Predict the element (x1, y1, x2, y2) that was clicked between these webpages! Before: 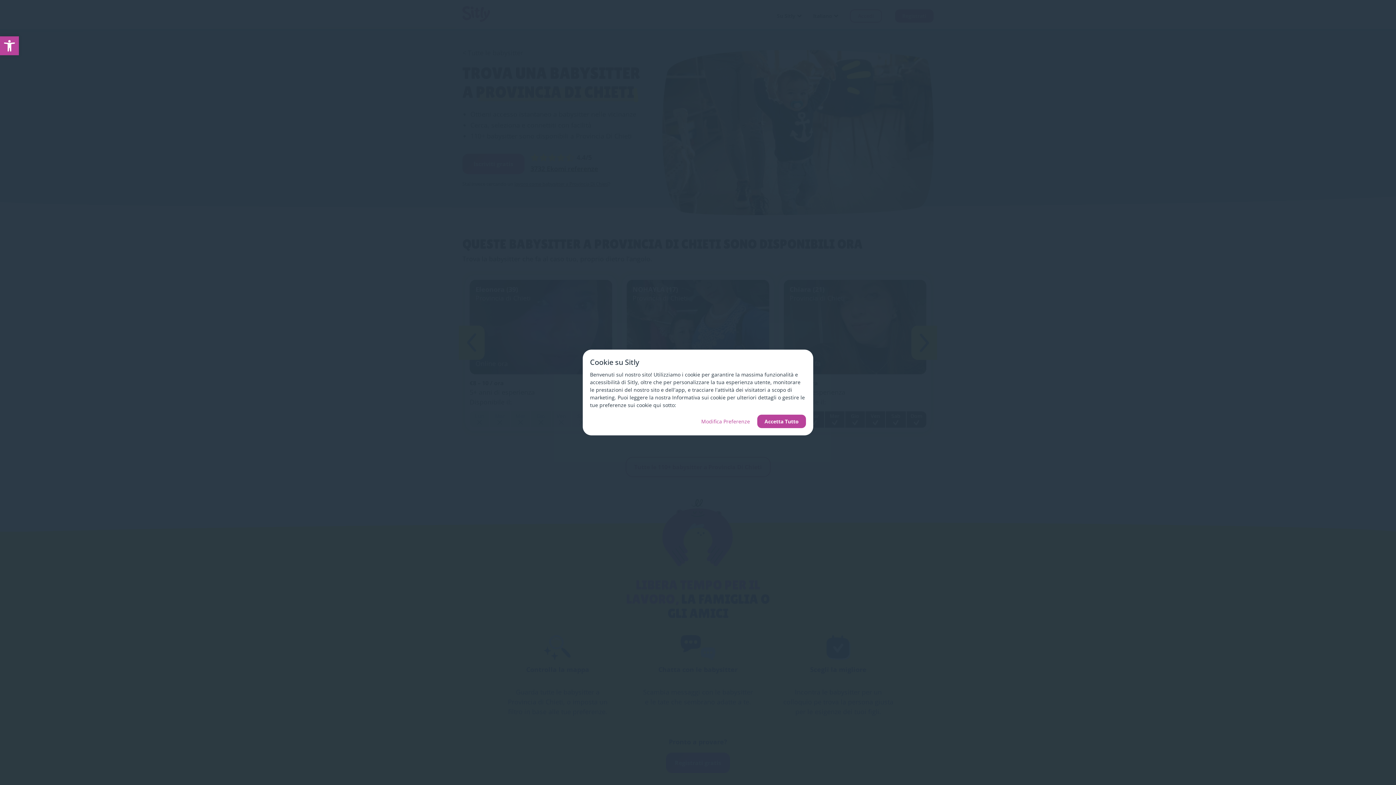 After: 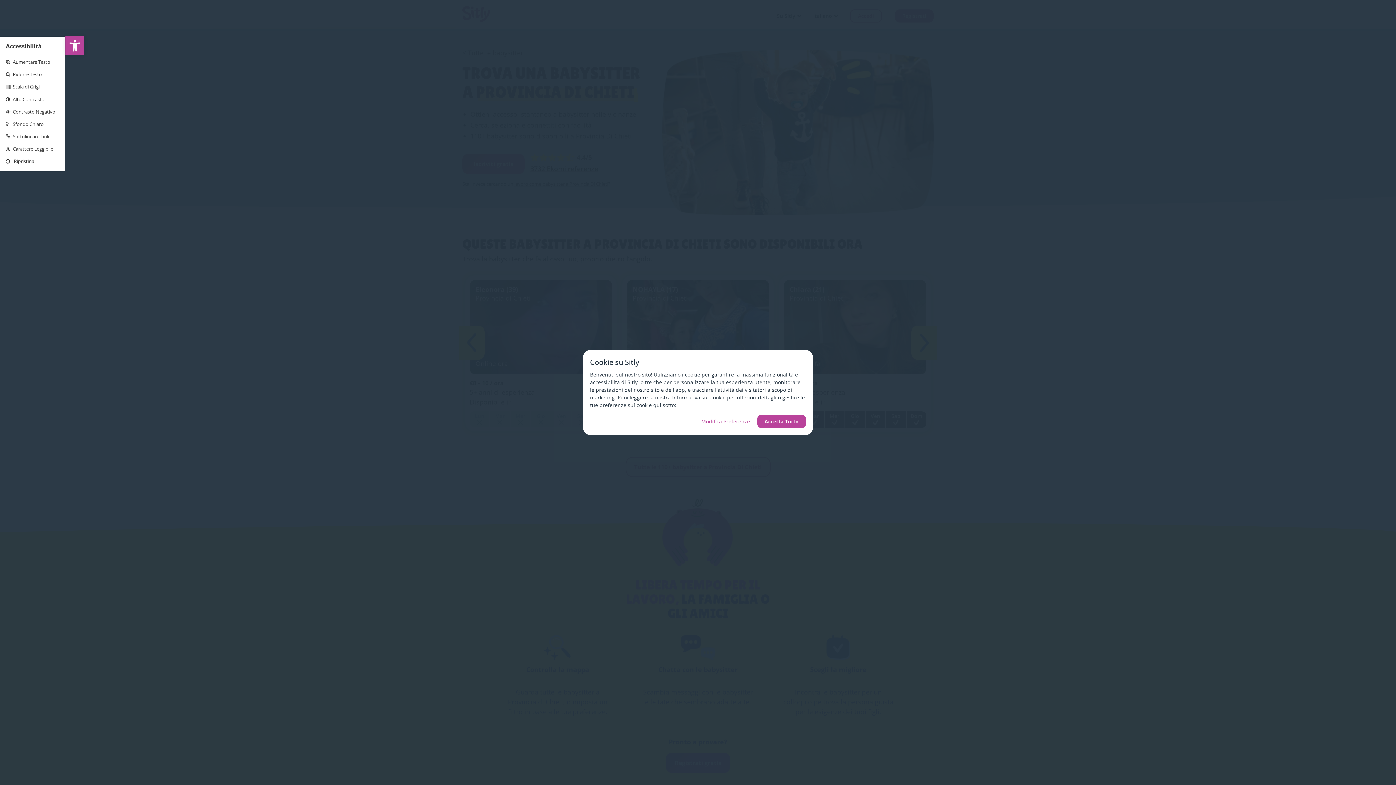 Action: label: Open toolbar bbox: (0, 36, 18, 55)